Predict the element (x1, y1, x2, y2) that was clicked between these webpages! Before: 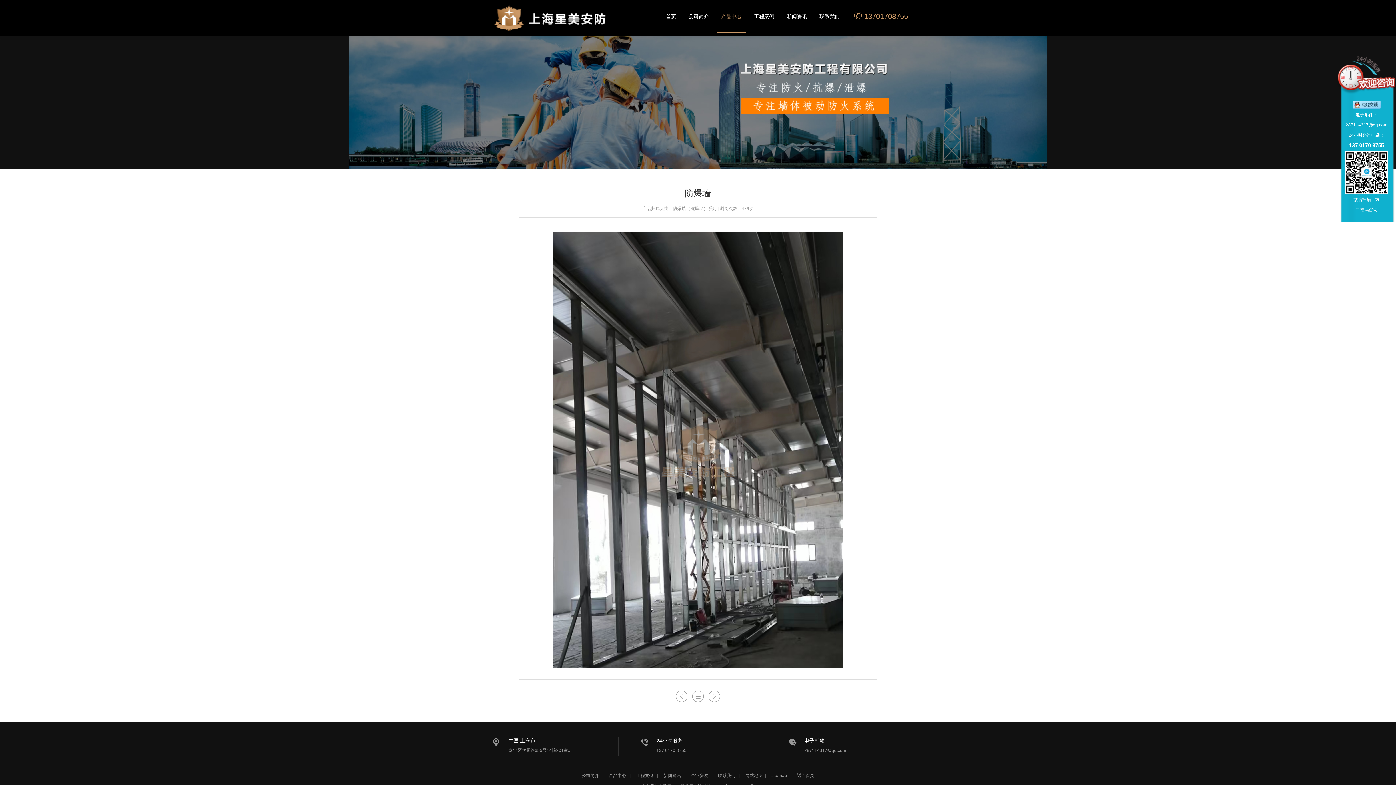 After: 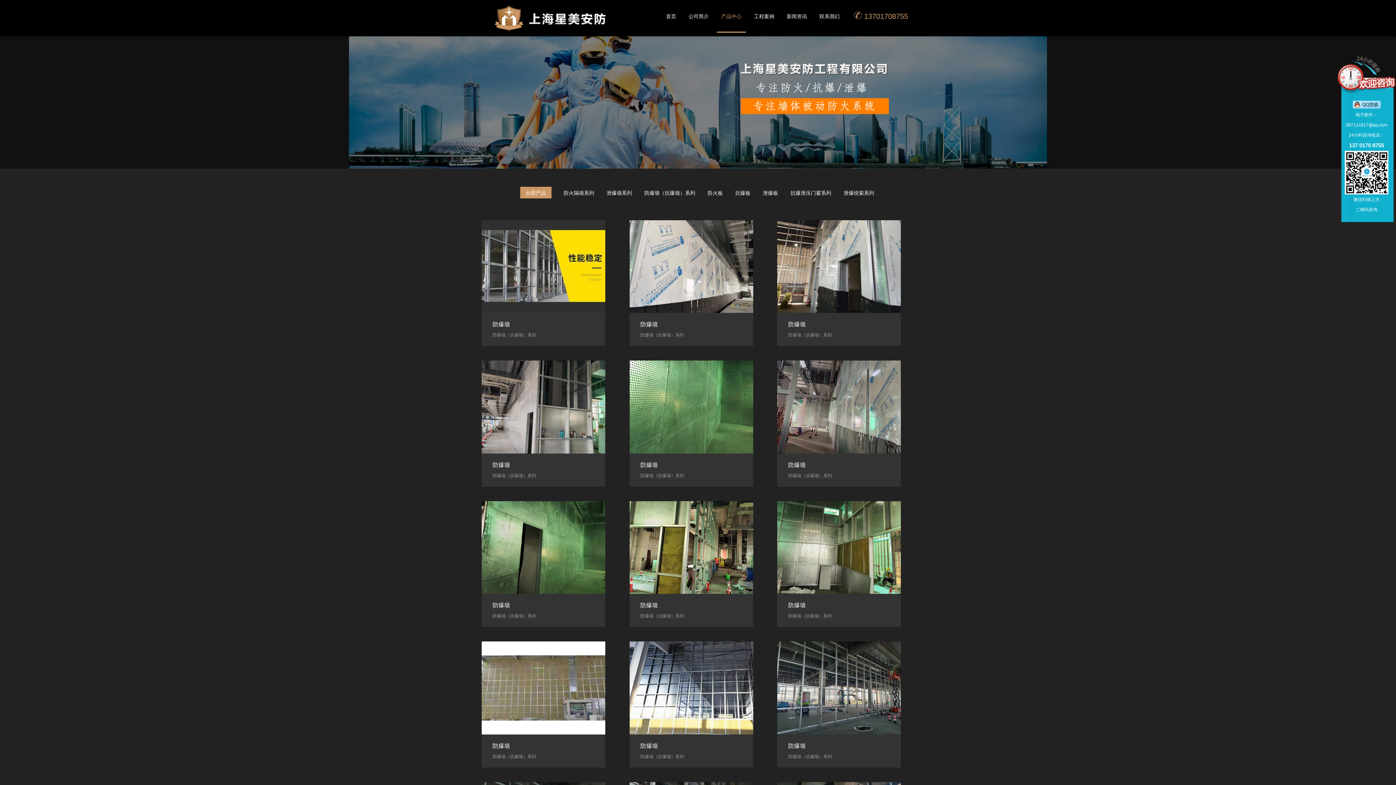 Action: label: 产品中心 bbox: (721, 0, 741, 32)